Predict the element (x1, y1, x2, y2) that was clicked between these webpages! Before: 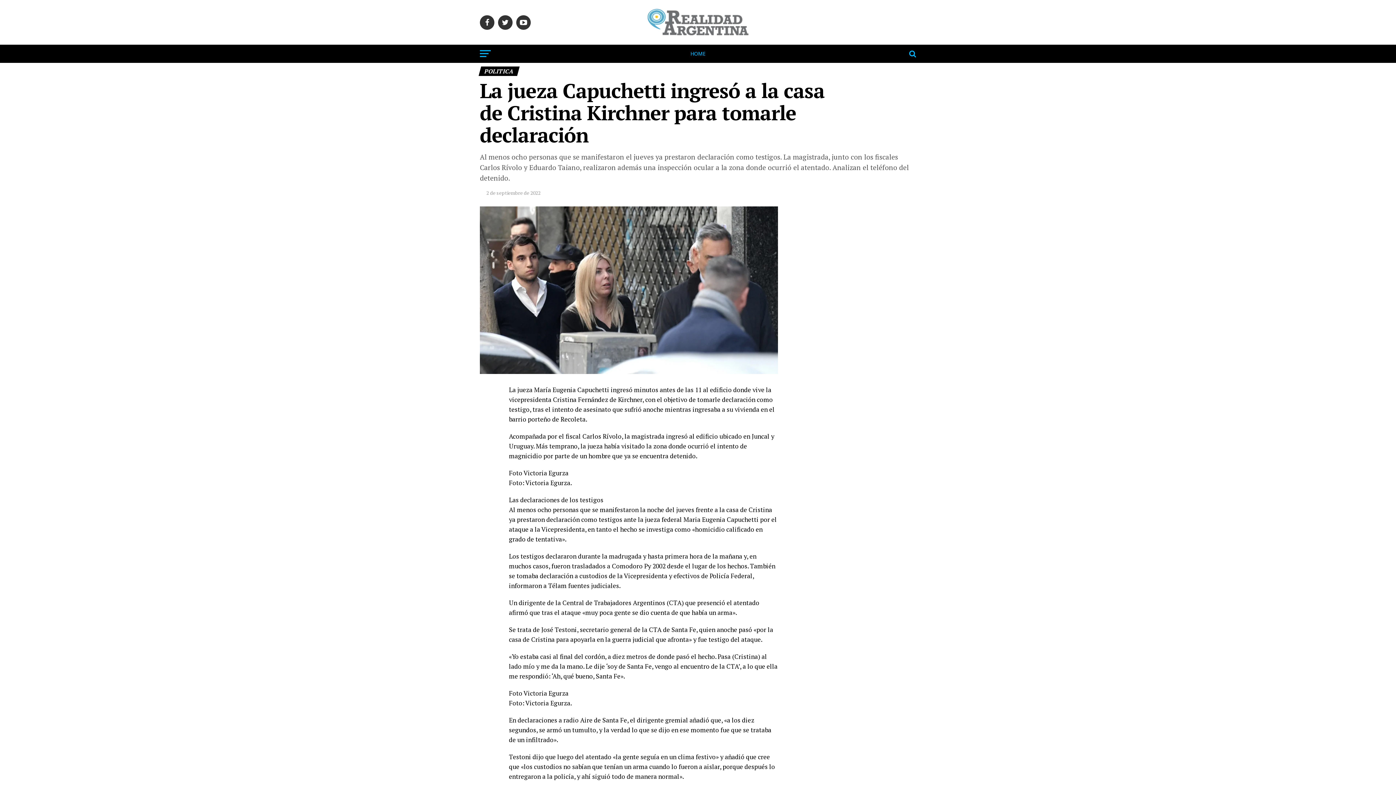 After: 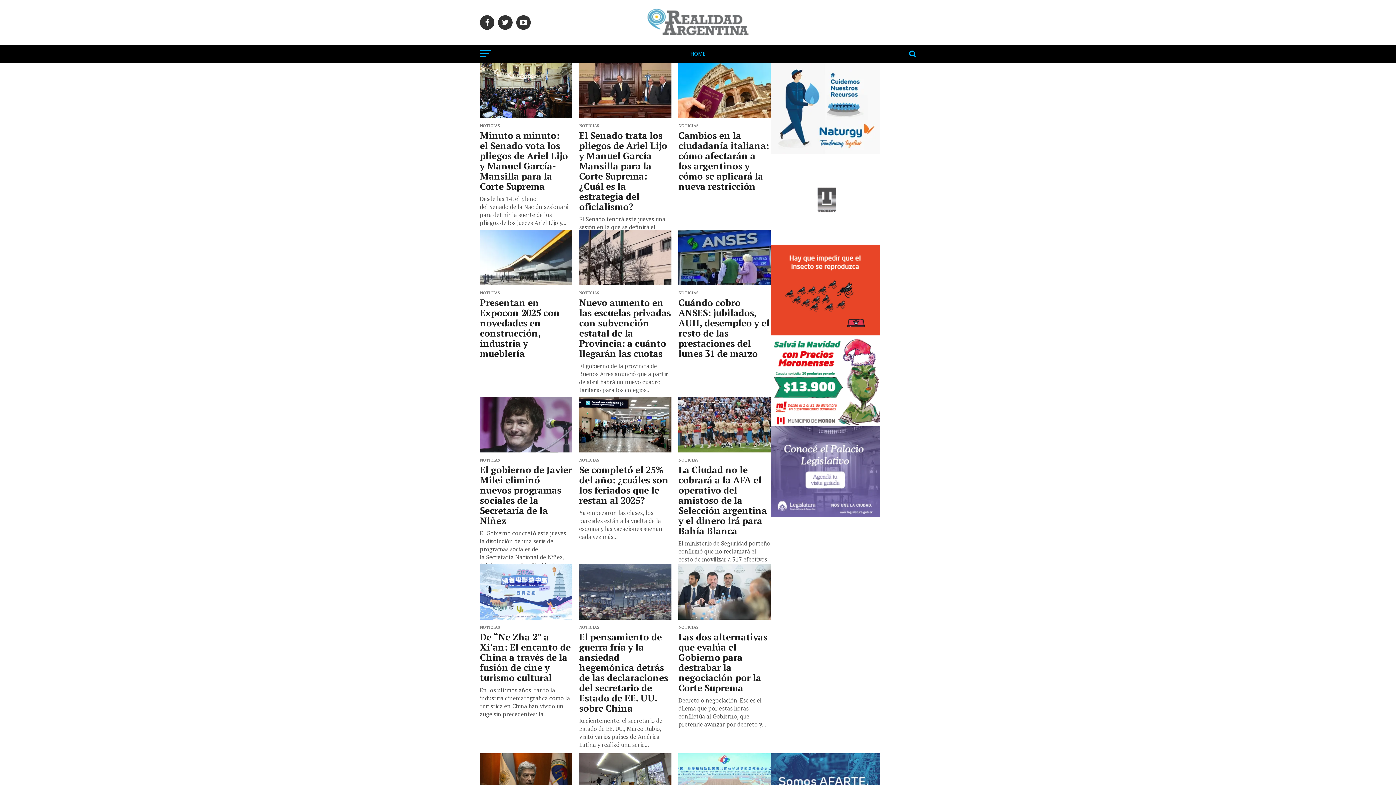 Action: label: HOME bbox: (686, 44, 710, 62)